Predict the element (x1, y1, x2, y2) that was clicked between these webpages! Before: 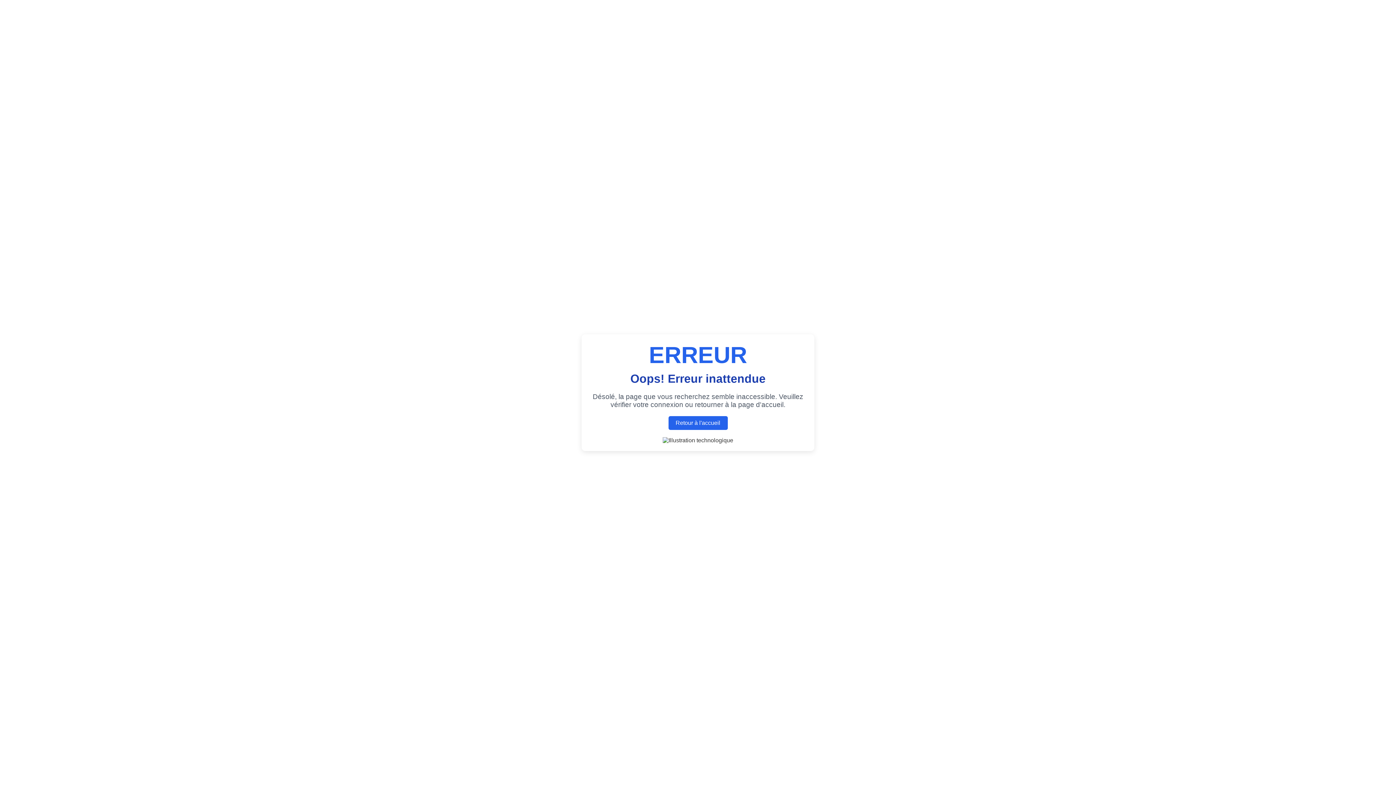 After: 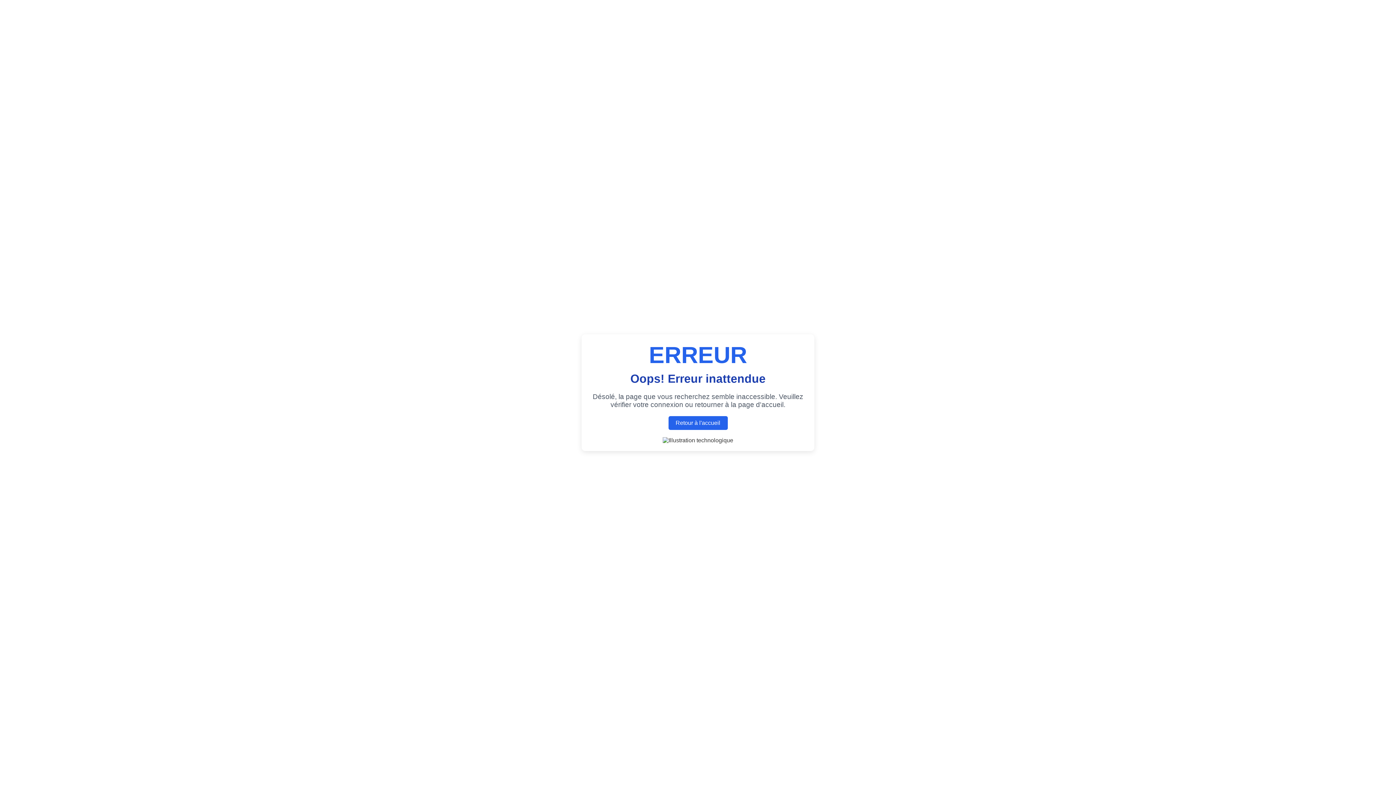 Action: label: Retour à l'accueil bbox: (668, 416, 727, 430)